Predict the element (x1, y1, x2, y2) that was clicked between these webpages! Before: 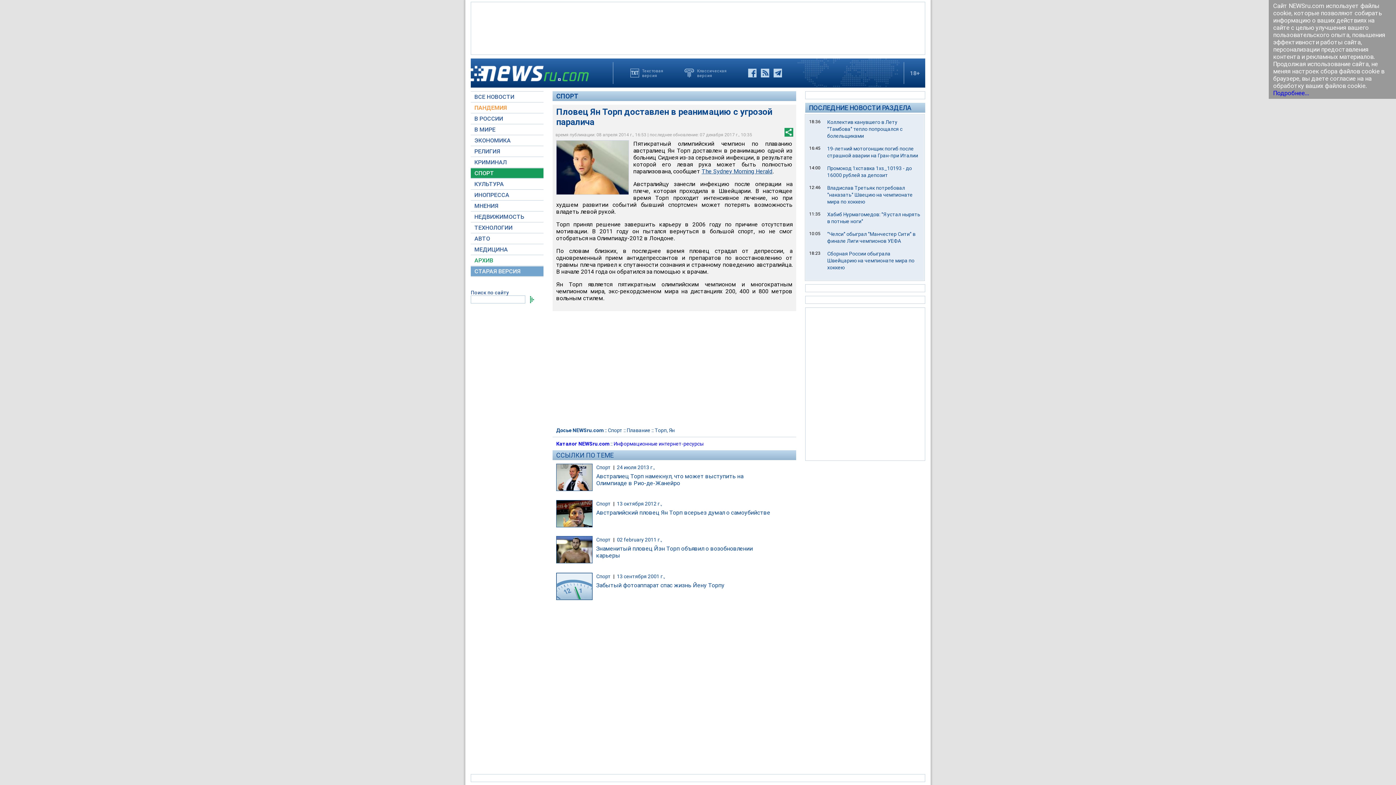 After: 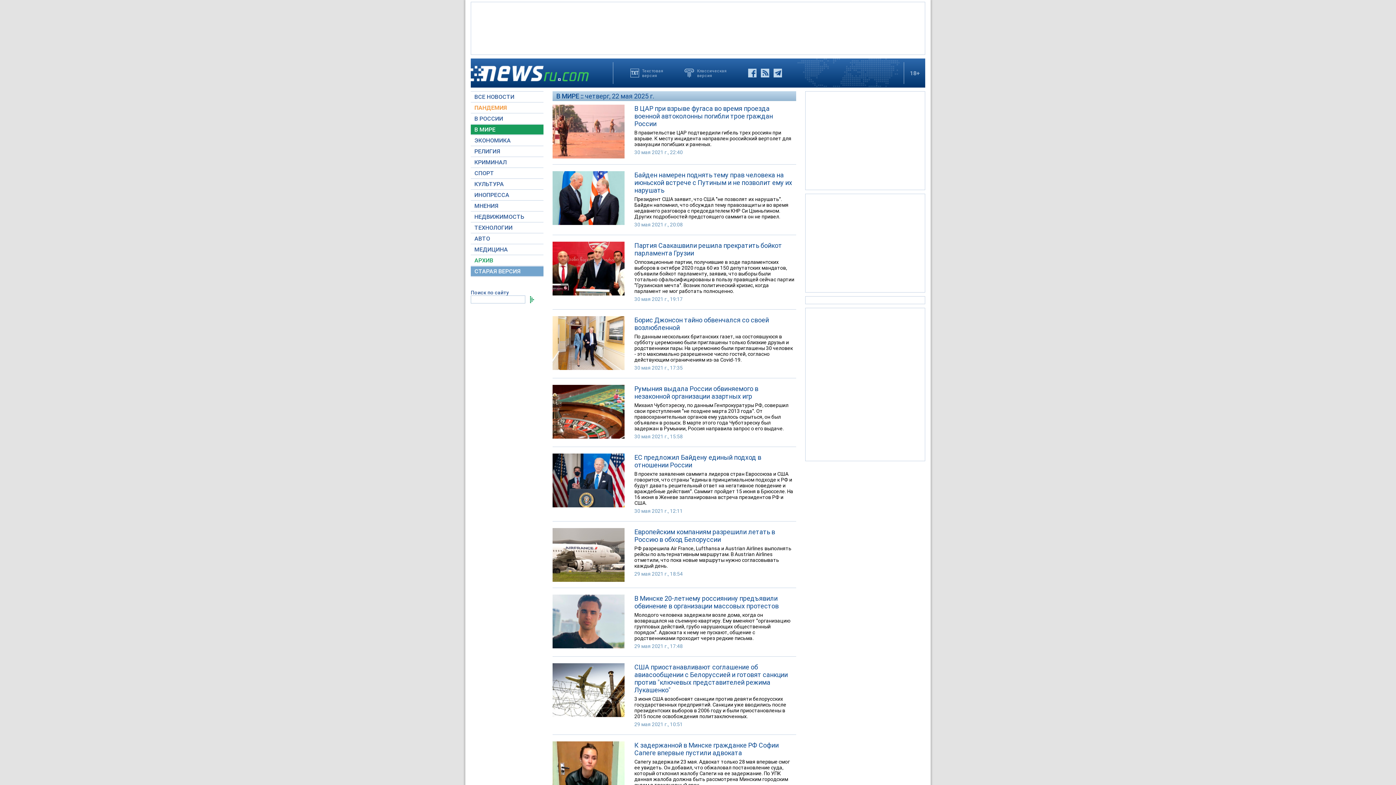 Action: bbox: (470, 124, 543, 134) label: В МИРЕ